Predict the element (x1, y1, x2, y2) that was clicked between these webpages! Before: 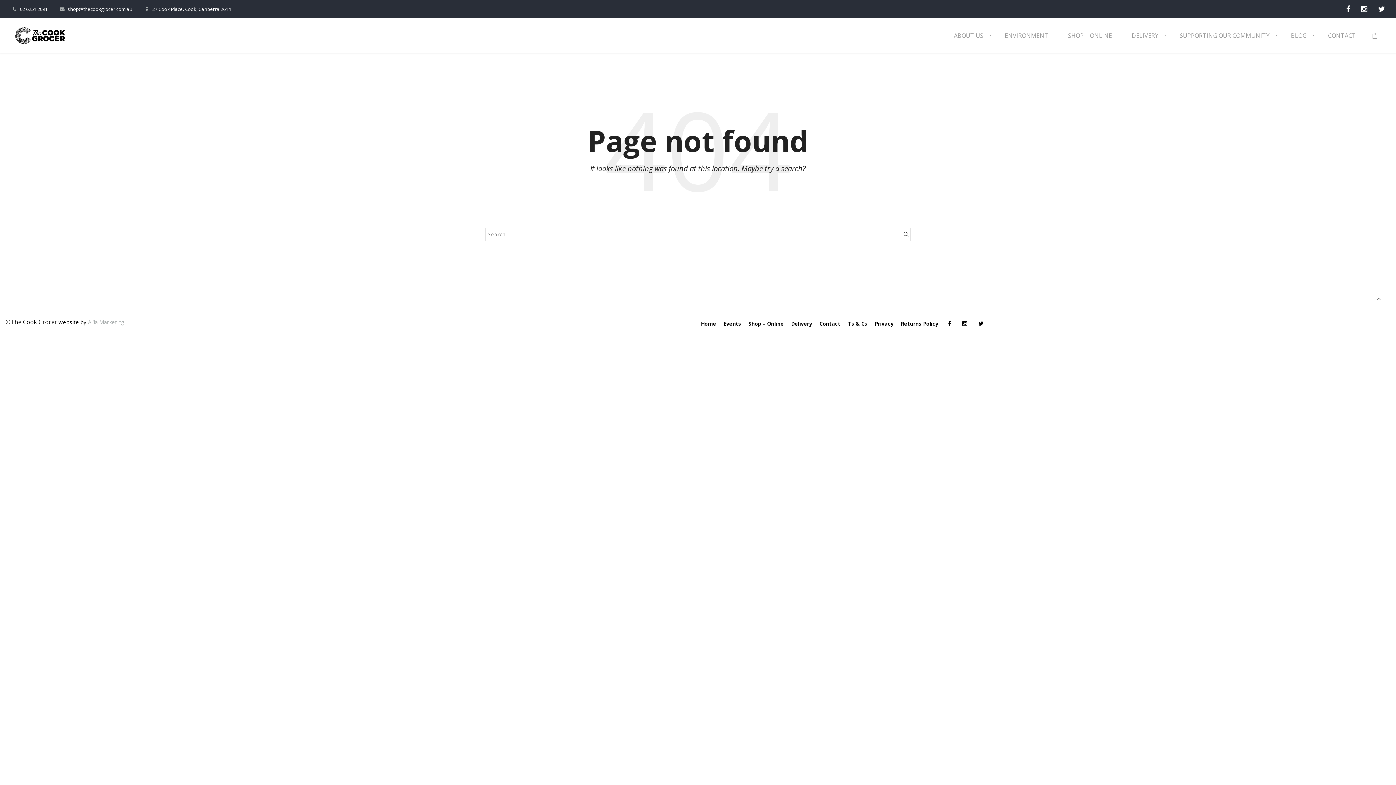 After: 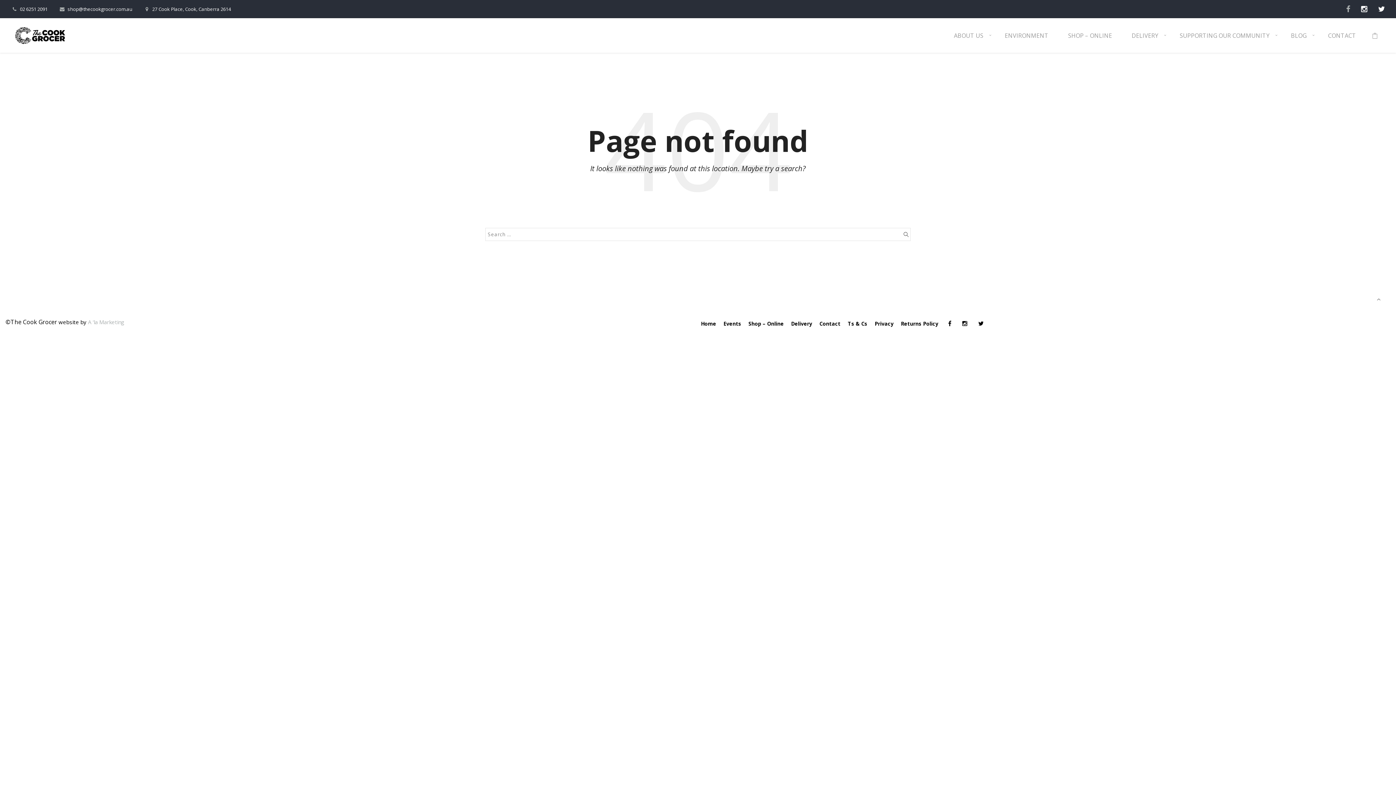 Action: bbox: (1346, 4, 1350, 13)